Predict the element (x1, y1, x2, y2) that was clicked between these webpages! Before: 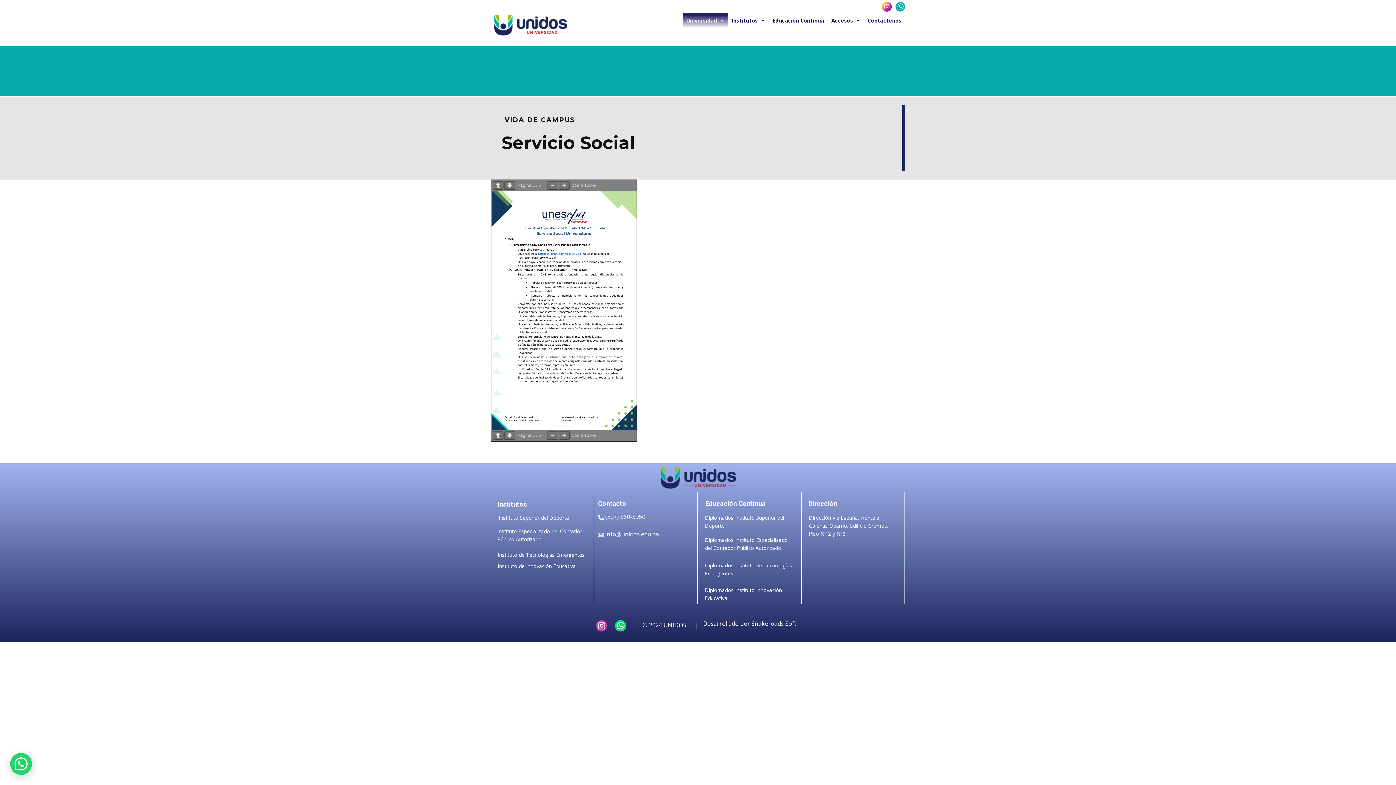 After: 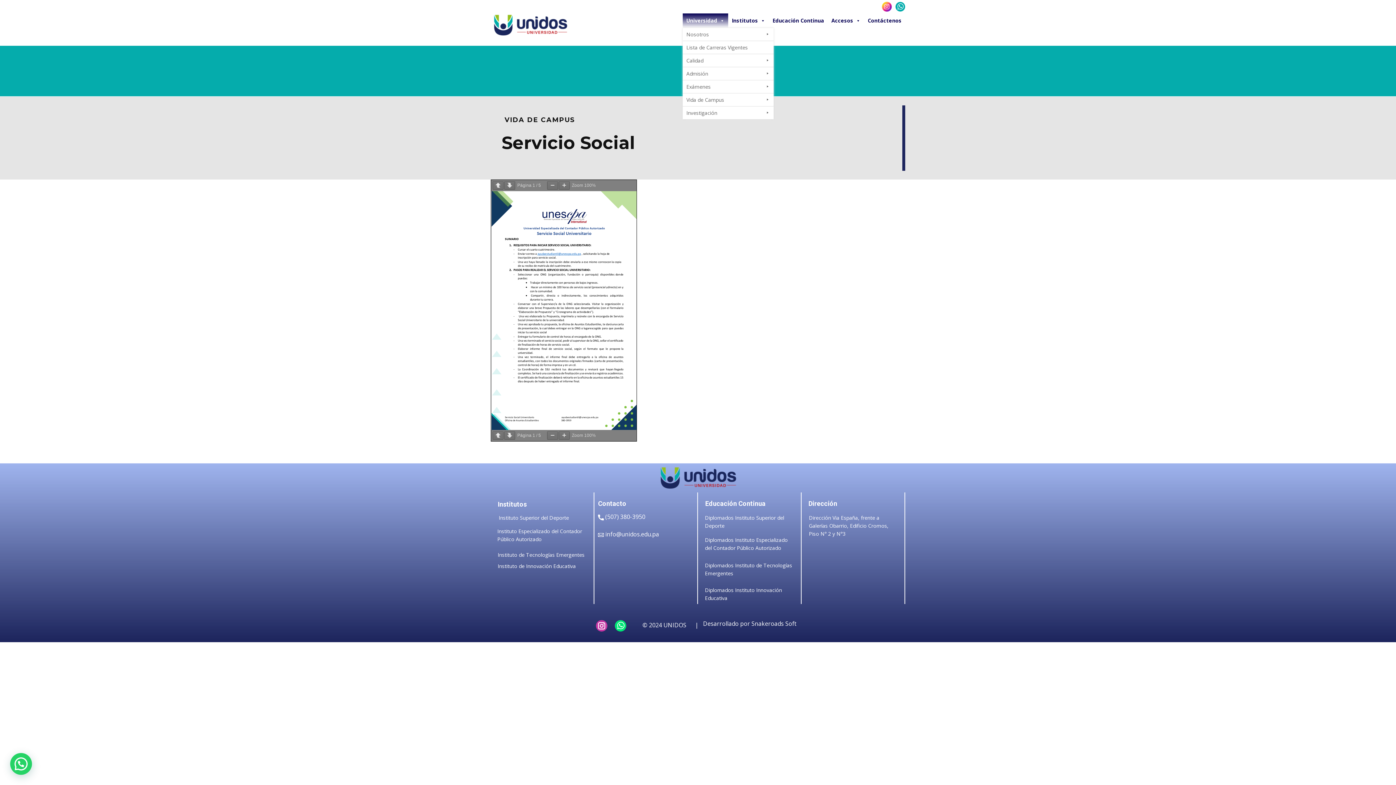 Action: label: Universidad bbox: (682, 13, 728, 28)